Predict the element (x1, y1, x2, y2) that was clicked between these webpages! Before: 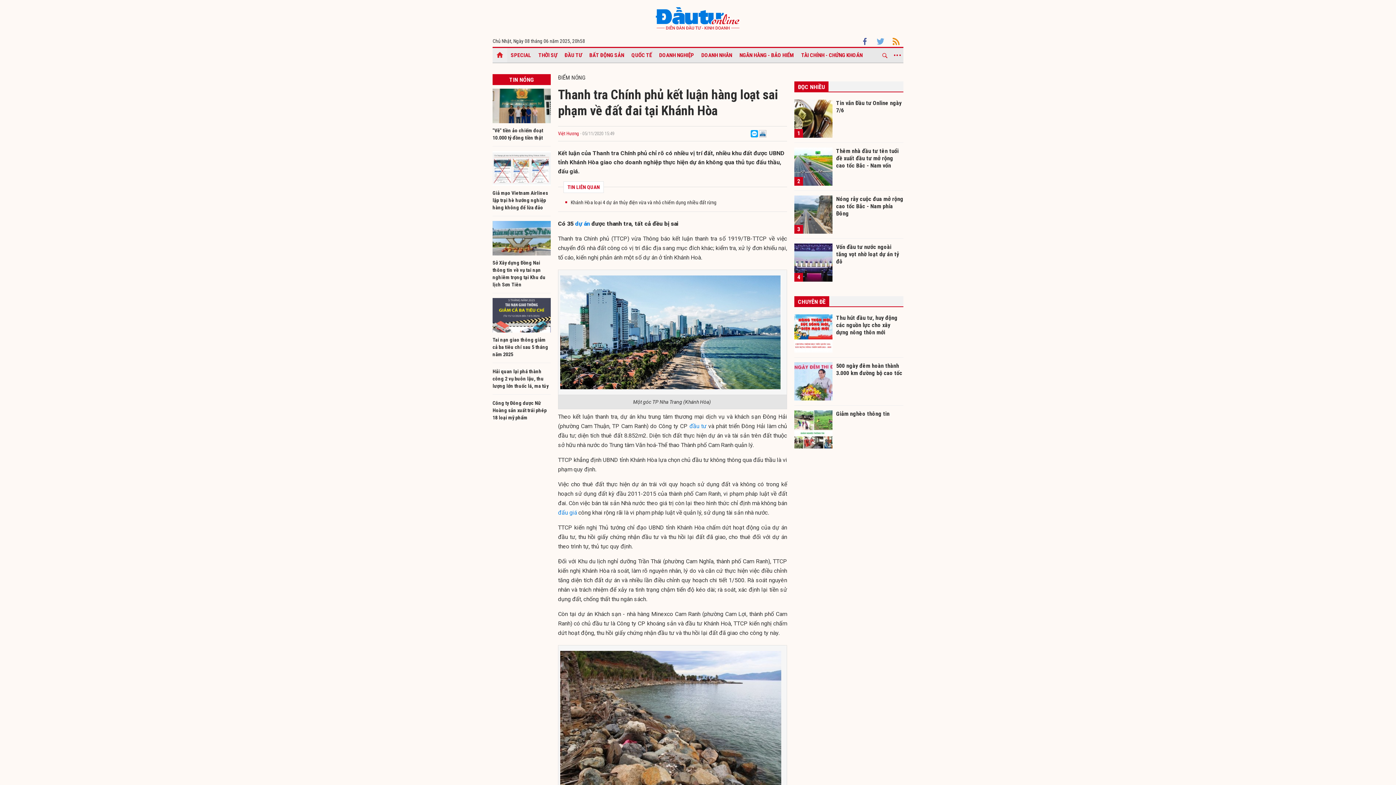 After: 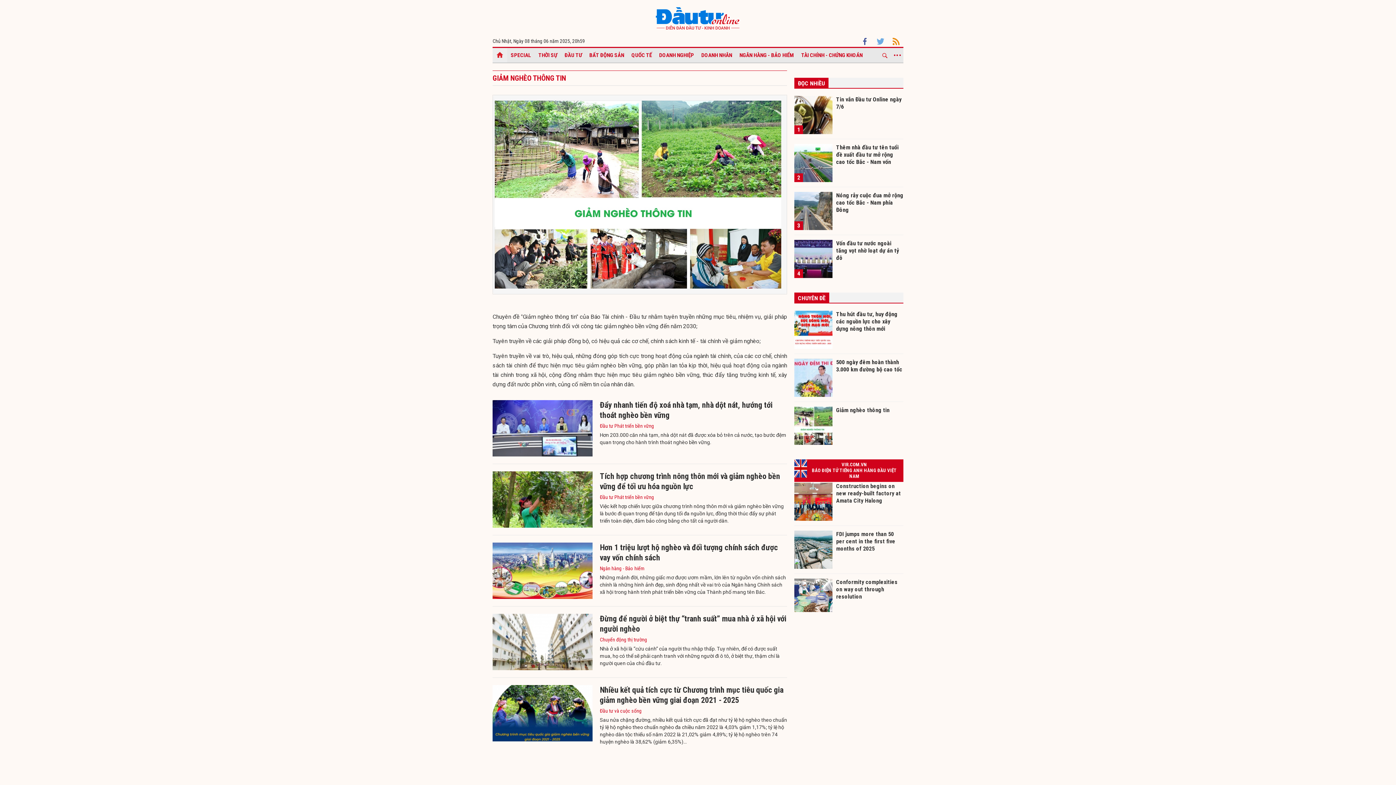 Action: label: Giảm nghèo thông tin bbox: (836, 410, 903, 431)